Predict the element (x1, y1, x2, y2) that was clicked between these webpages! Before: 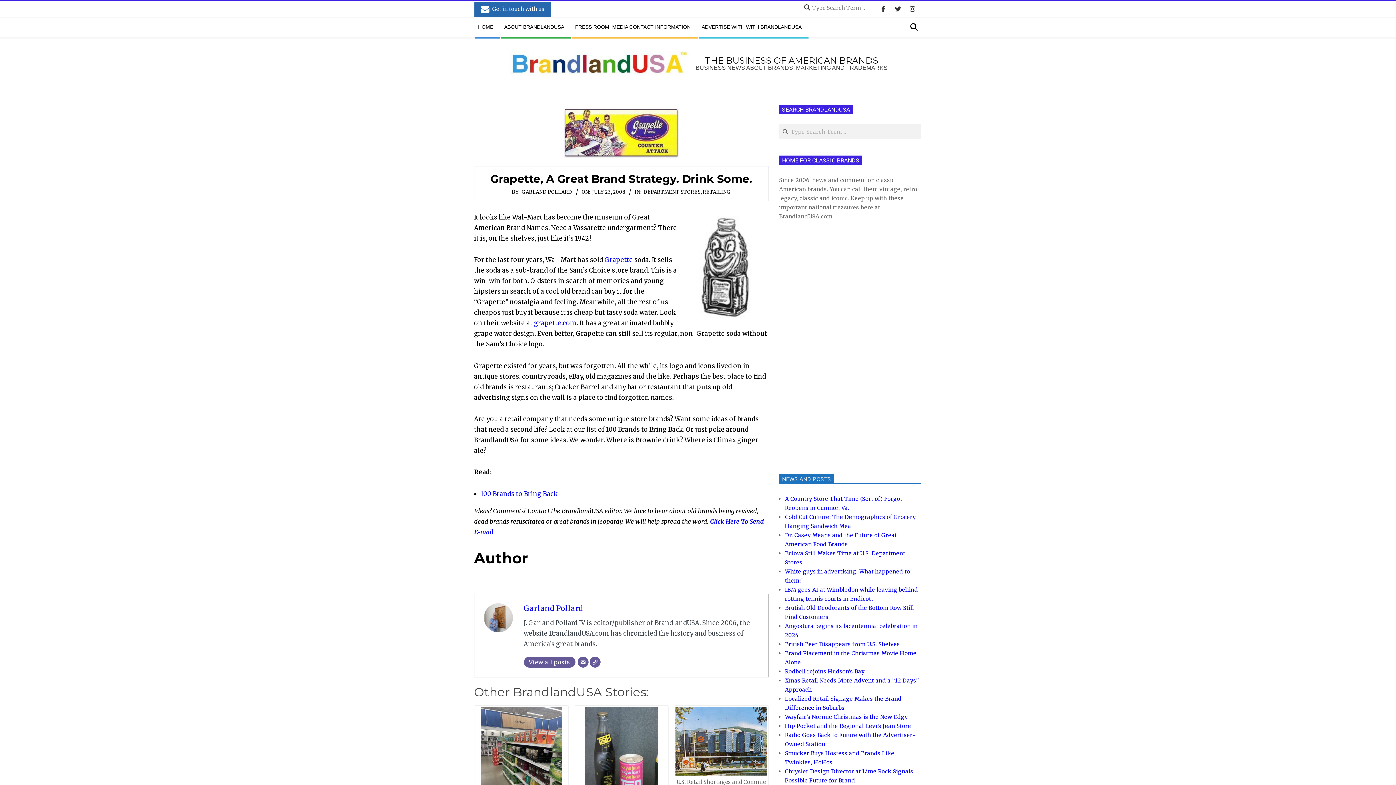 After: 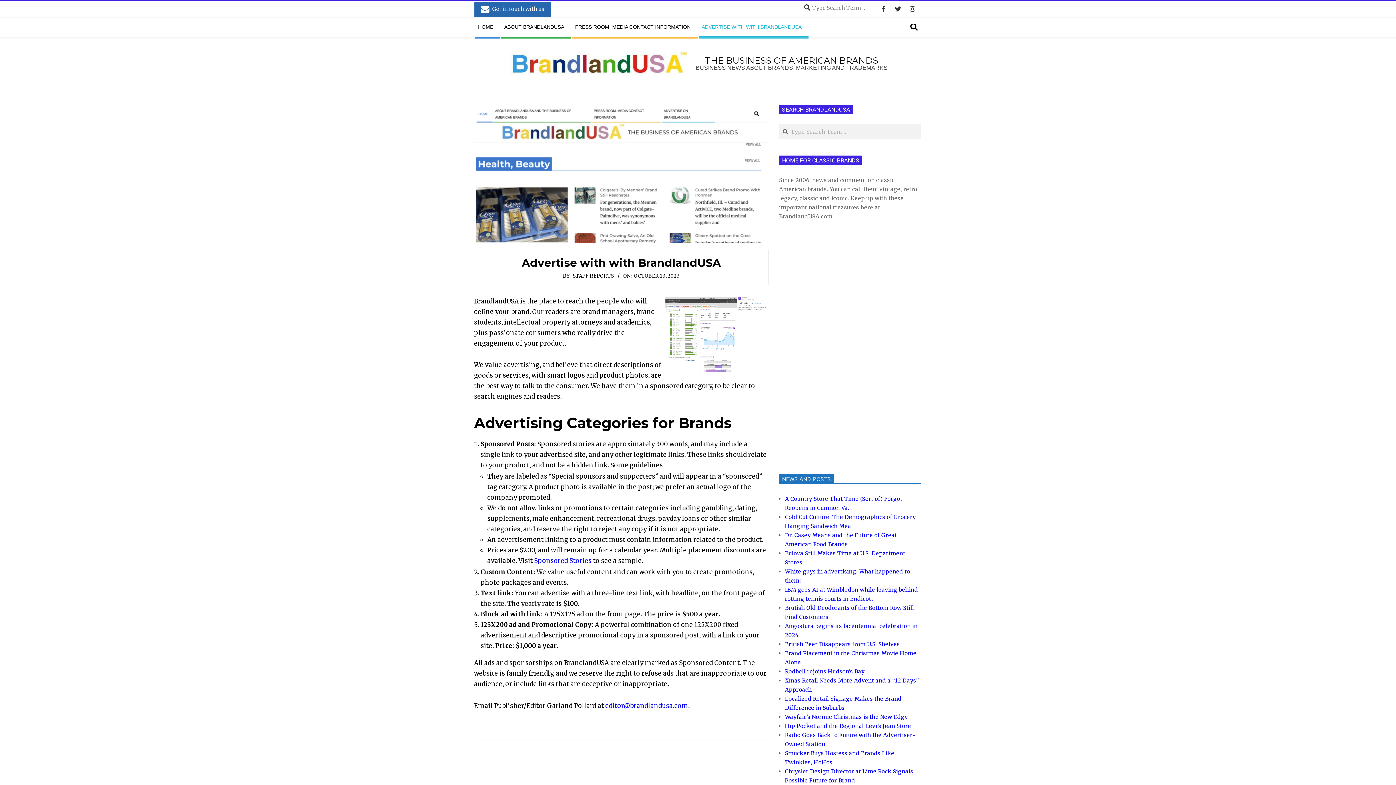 Action: bbox: (698, 17, 809, 37) label: ADVERTISE WITH WITH BRANDLANDUSA